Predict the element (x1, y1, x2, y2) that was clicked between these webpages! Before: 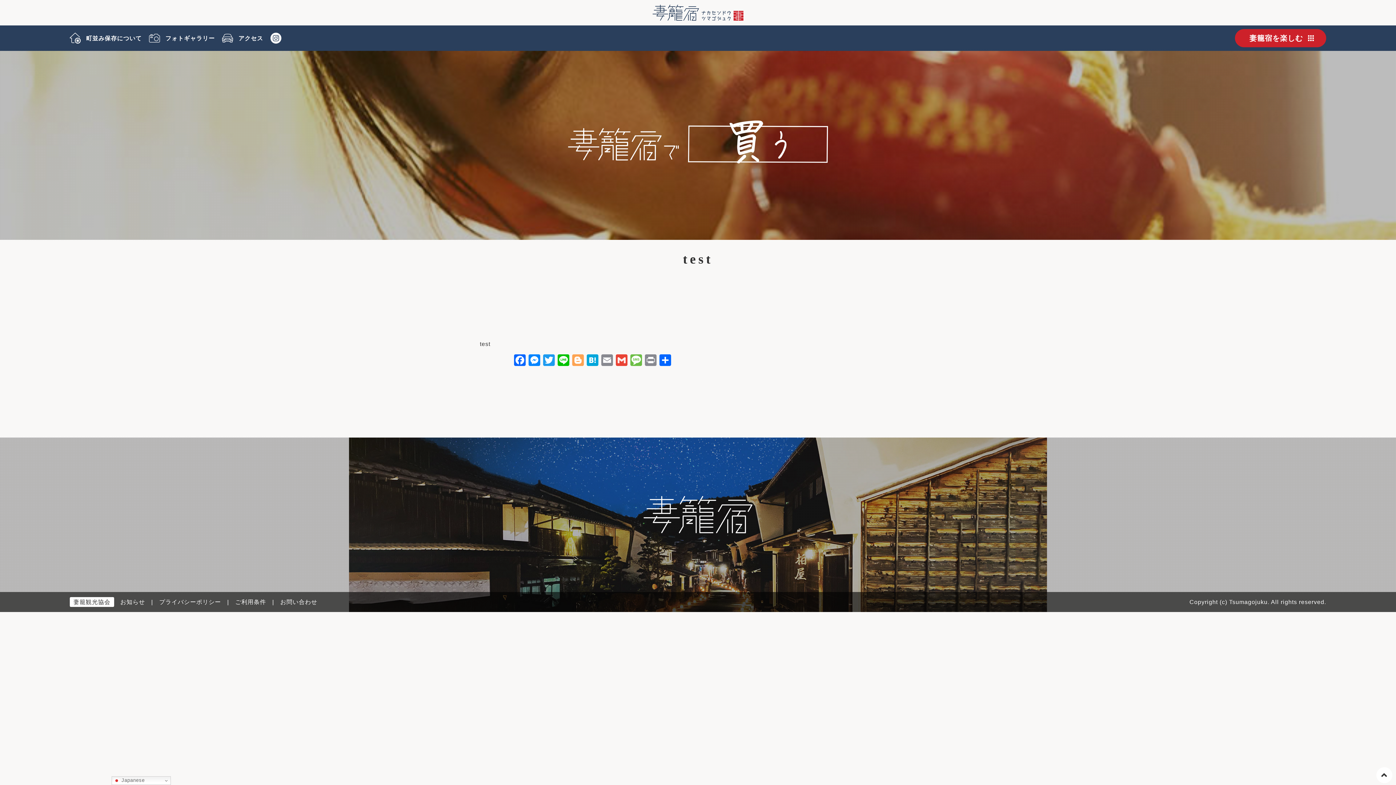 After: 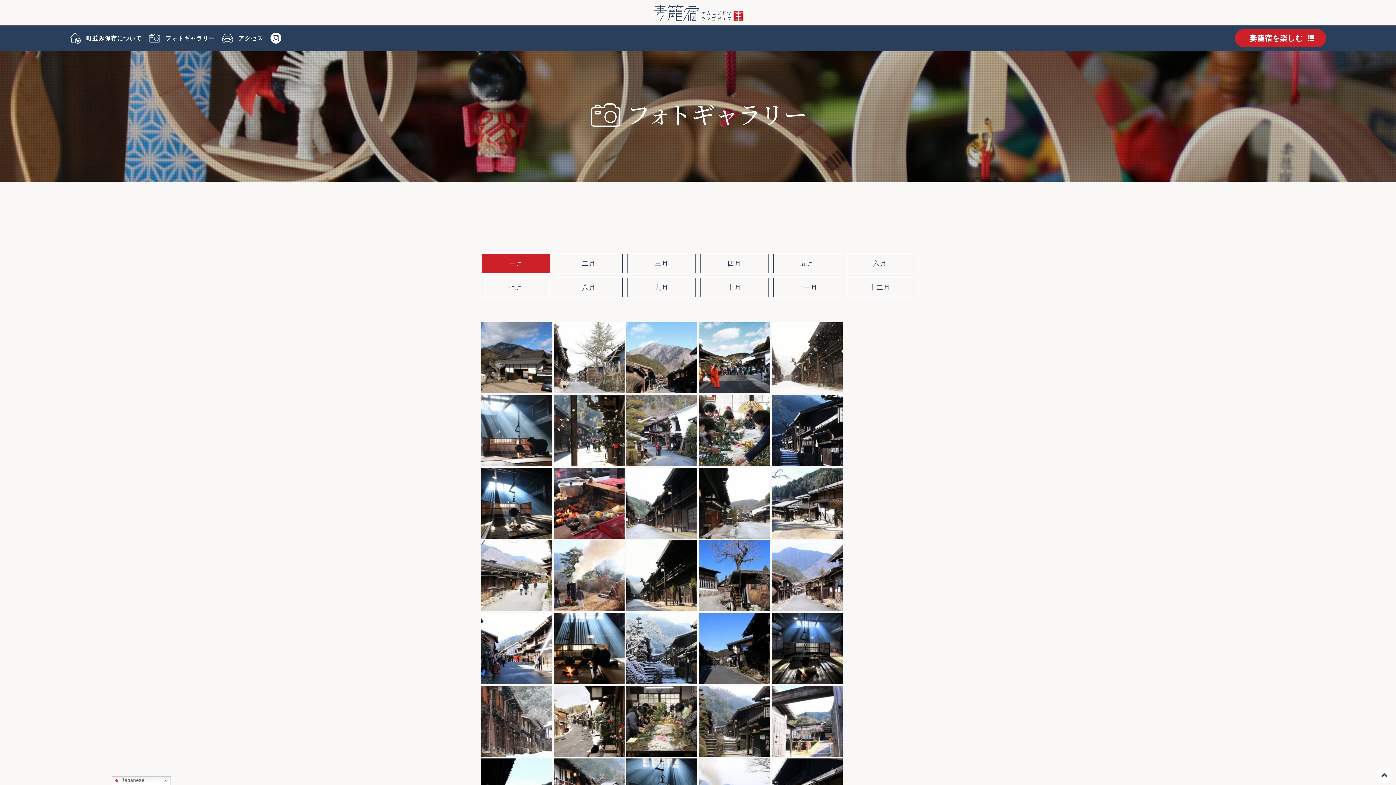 Action: bbox: (149, 38, 211, 44) label:  フォトギャラリー